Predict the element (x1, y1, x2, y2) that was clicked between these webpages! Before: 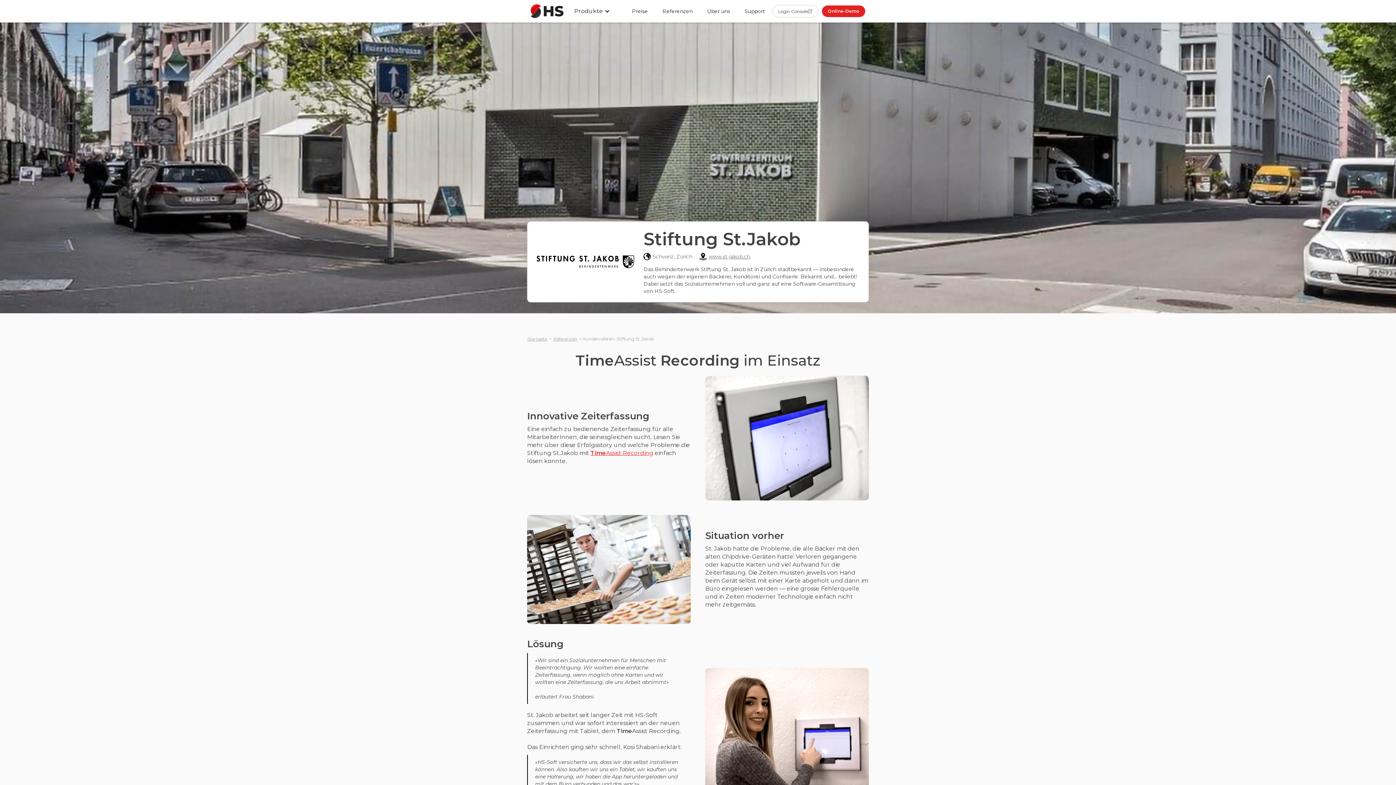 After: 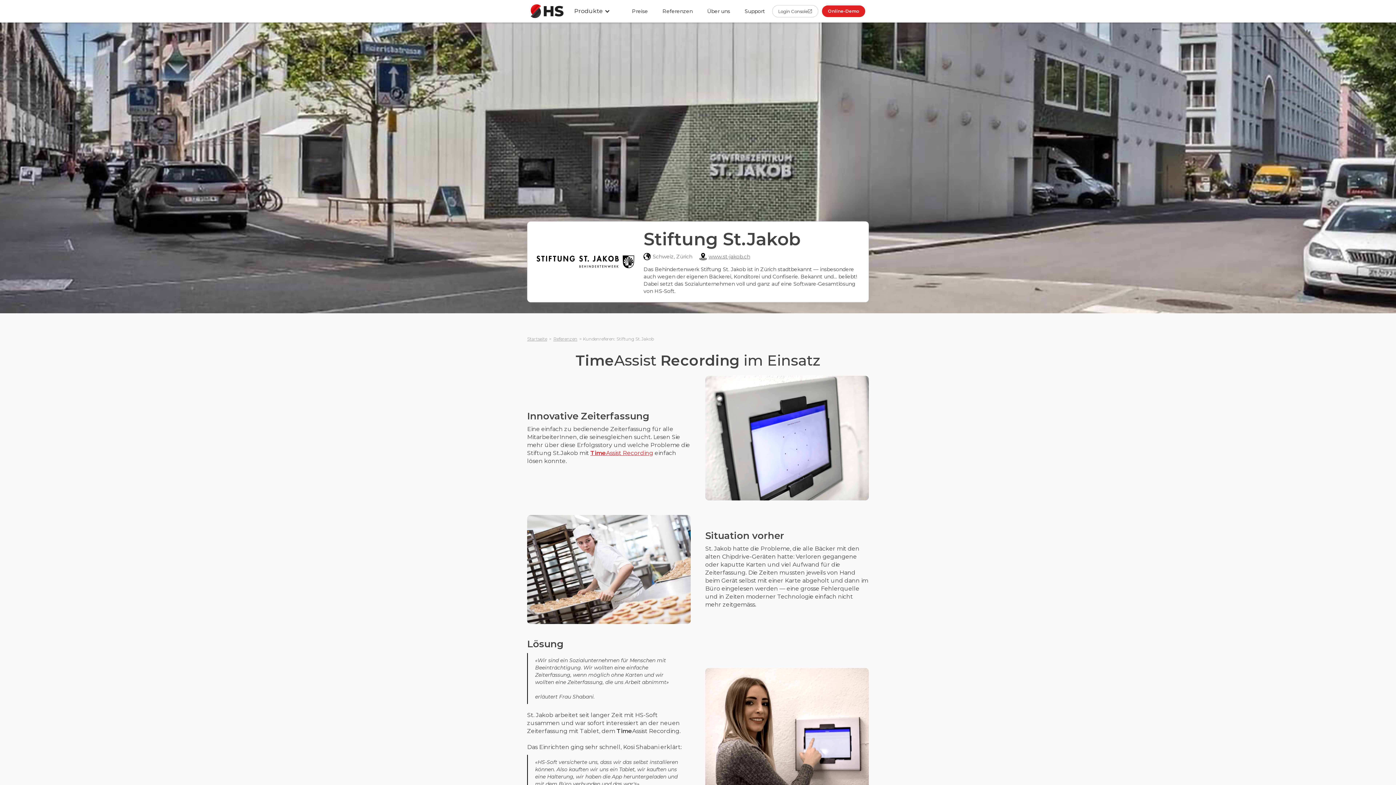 Action: bbox: (567, 0, 617, 22) label: Produkte